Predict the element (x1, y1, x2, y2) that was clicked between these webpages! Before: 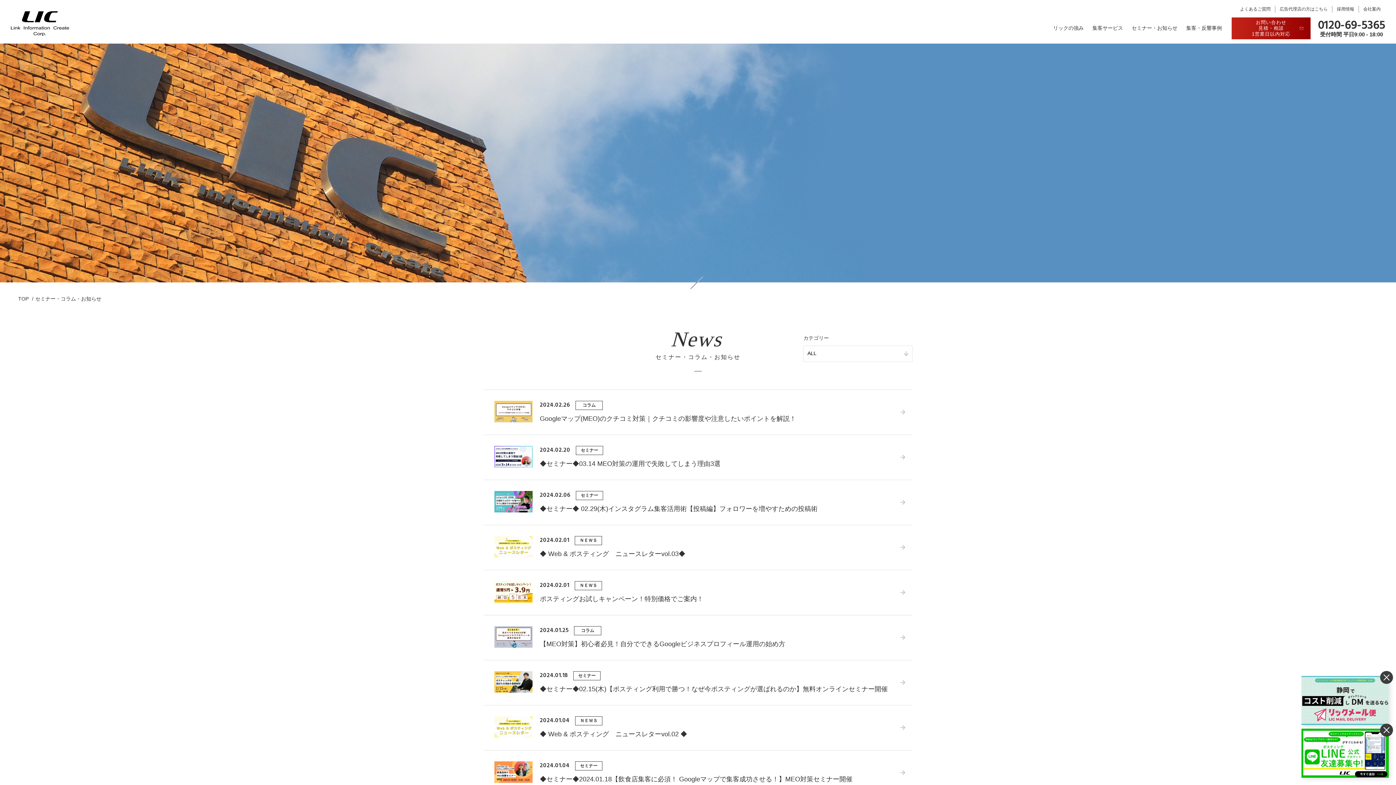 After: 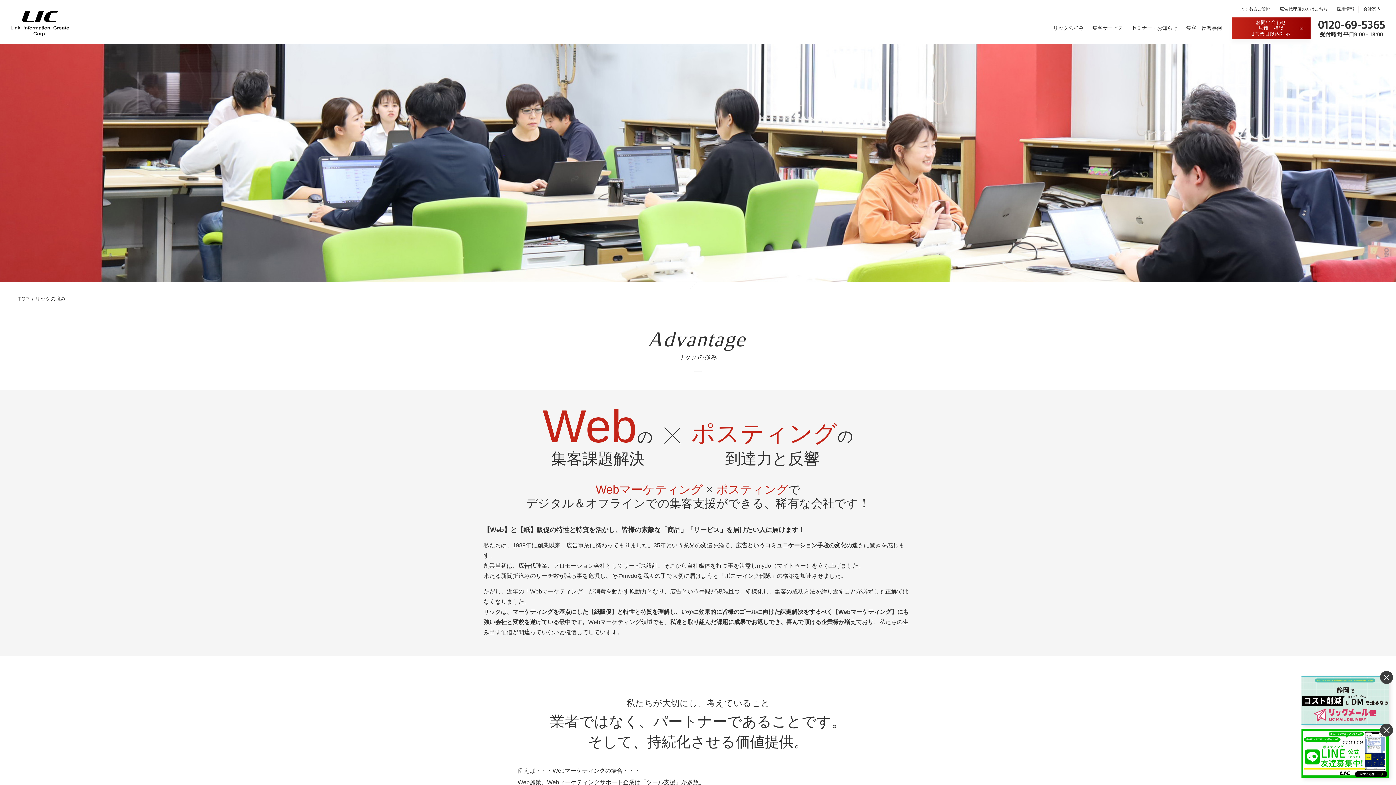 Action: label: リックの強み bbox: (1052, 23, 1084, 33)